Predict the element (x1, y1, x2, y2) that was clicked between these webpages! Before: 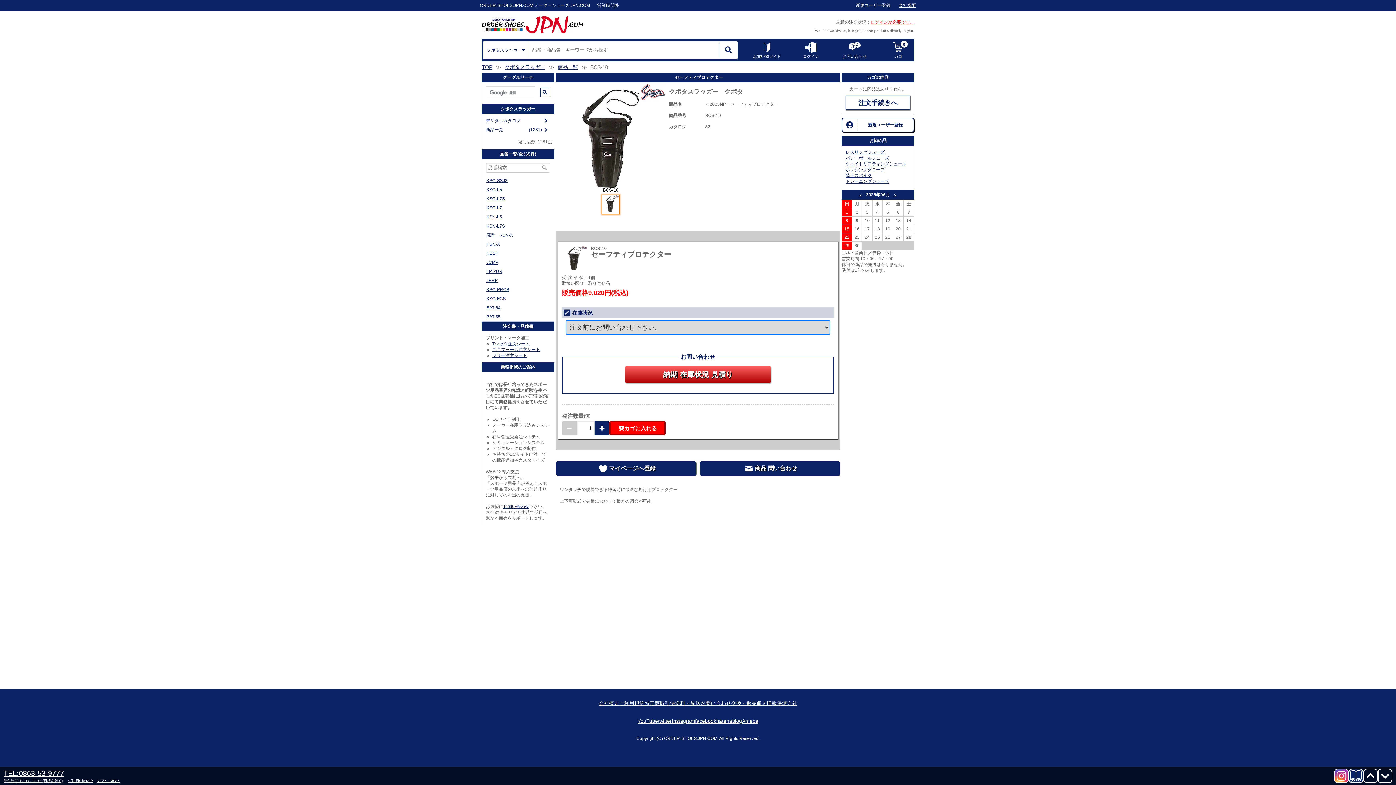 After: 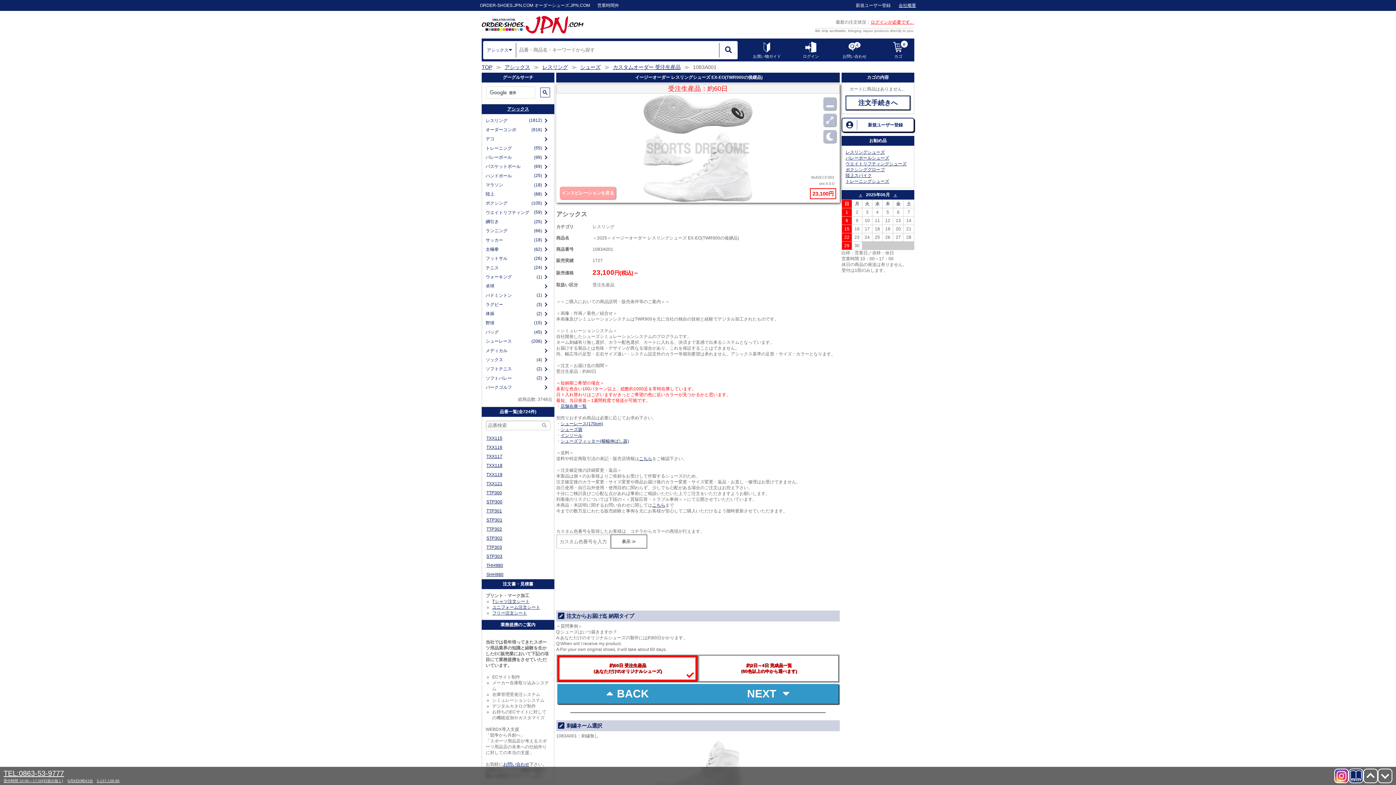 Action: bbox: (845, 149, 885, 154) label: レスリングシューズ